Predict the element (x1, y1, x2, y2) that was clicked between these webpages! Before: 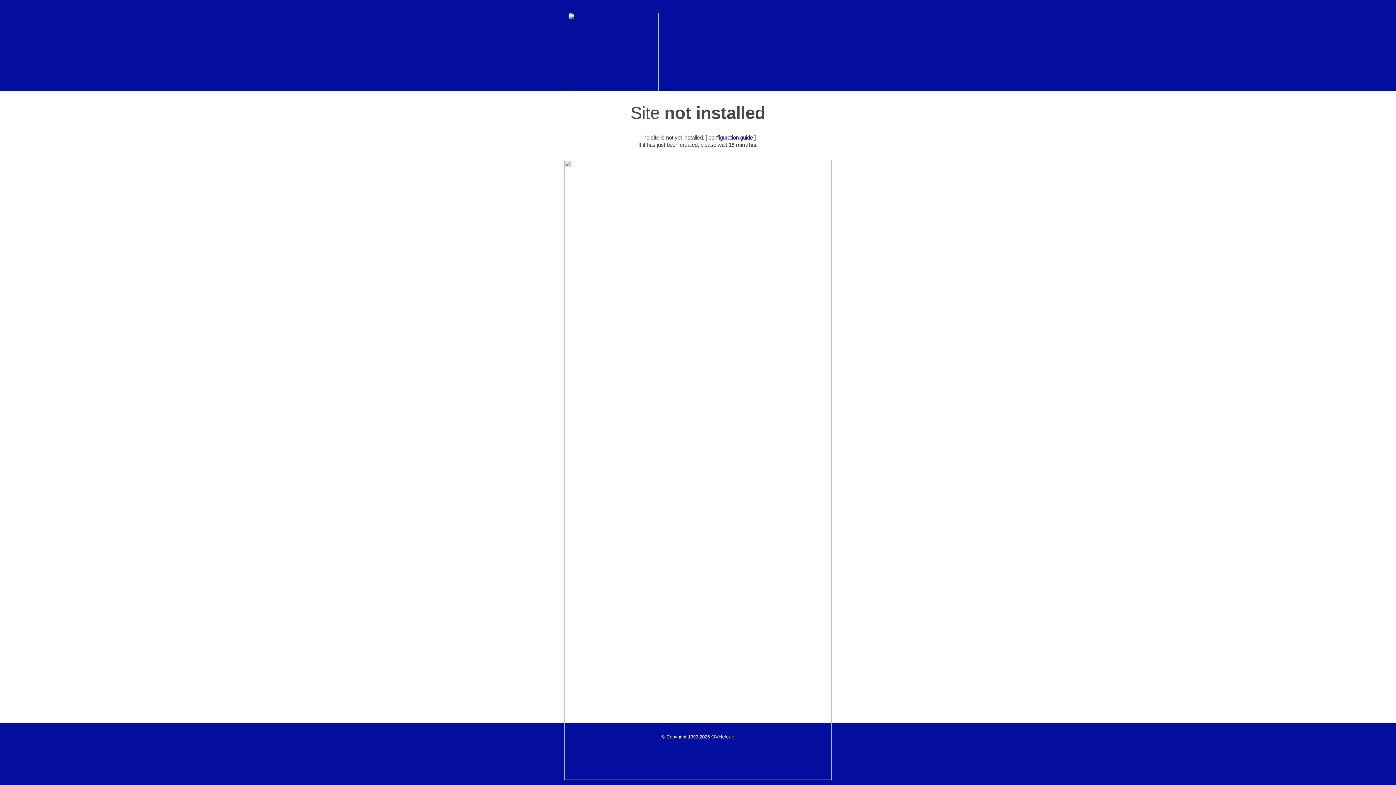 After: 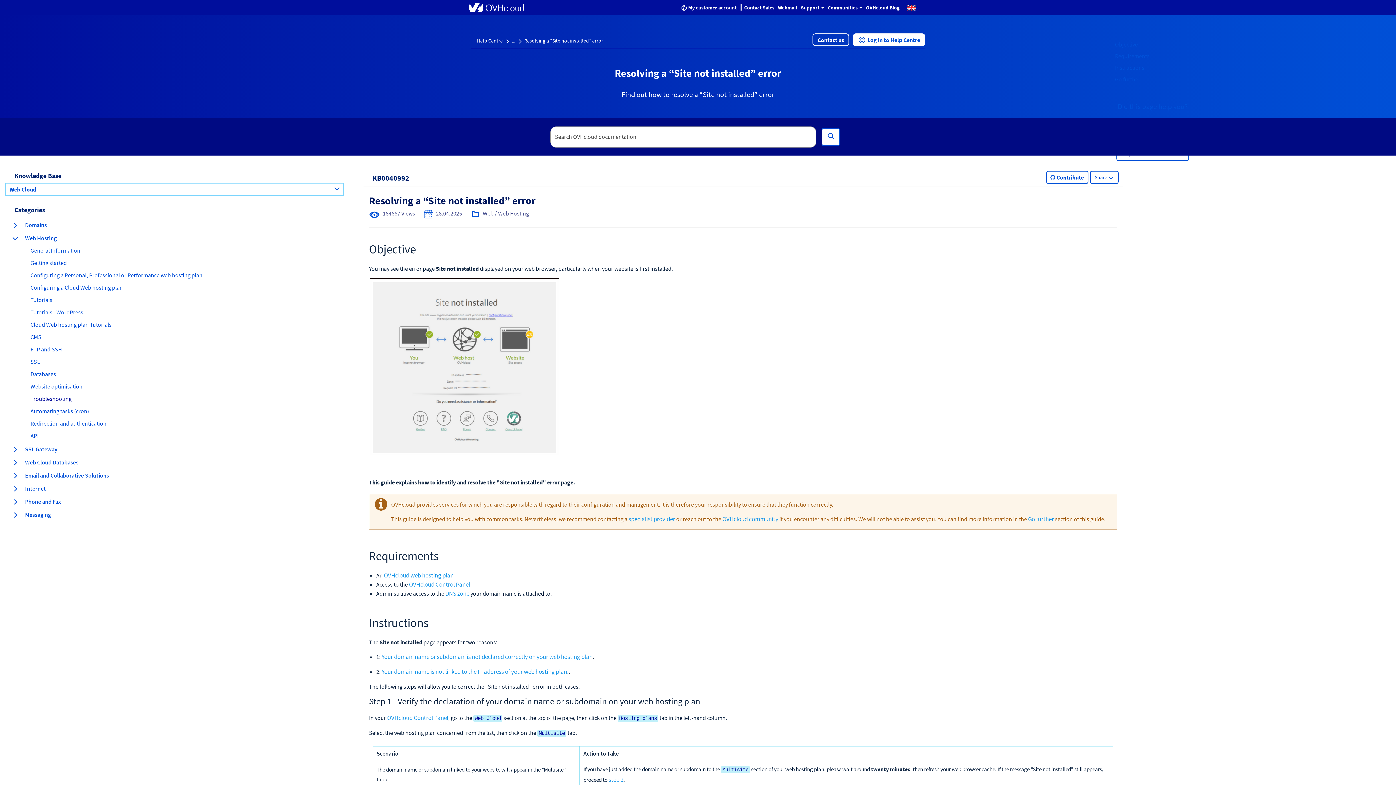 Action: label: configuration guide  bbox: (708, 134, 754, 140)